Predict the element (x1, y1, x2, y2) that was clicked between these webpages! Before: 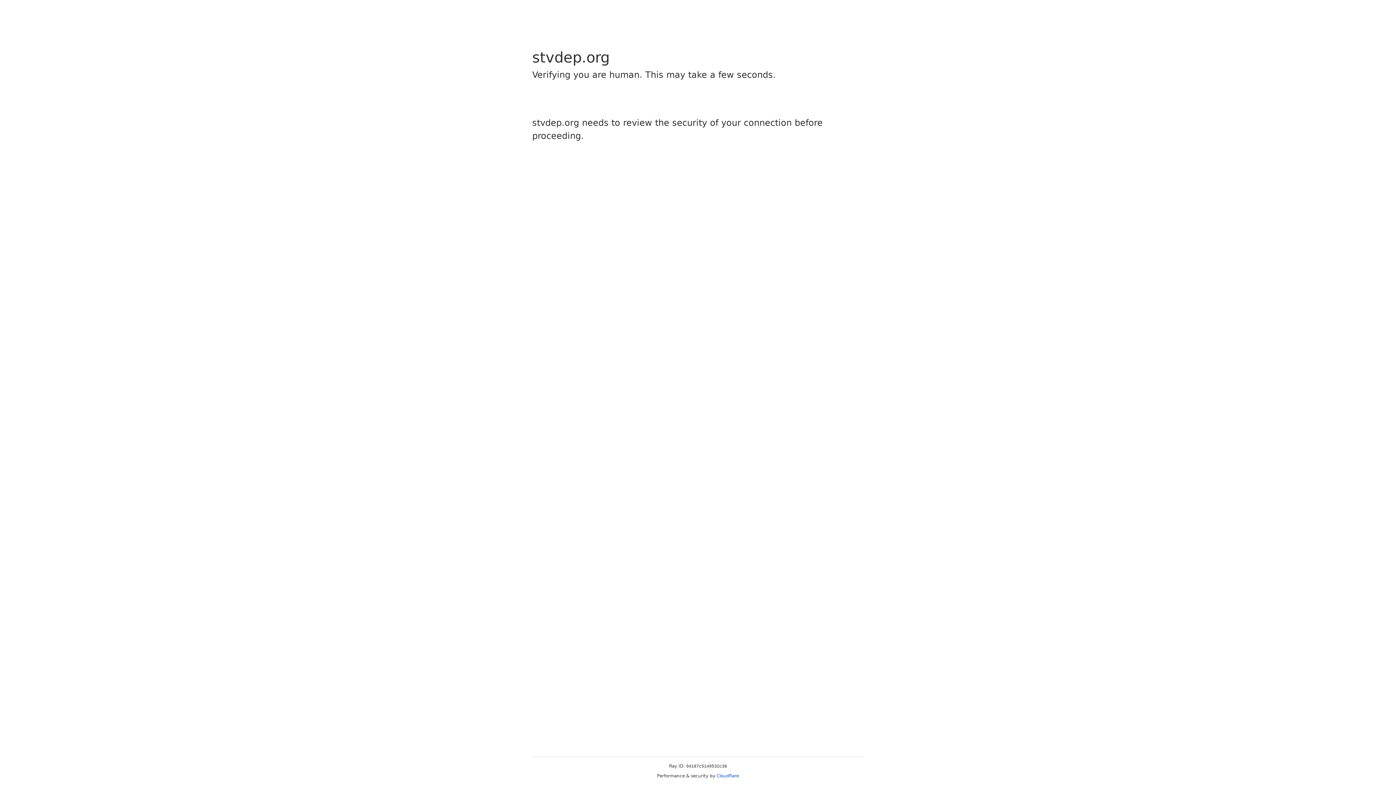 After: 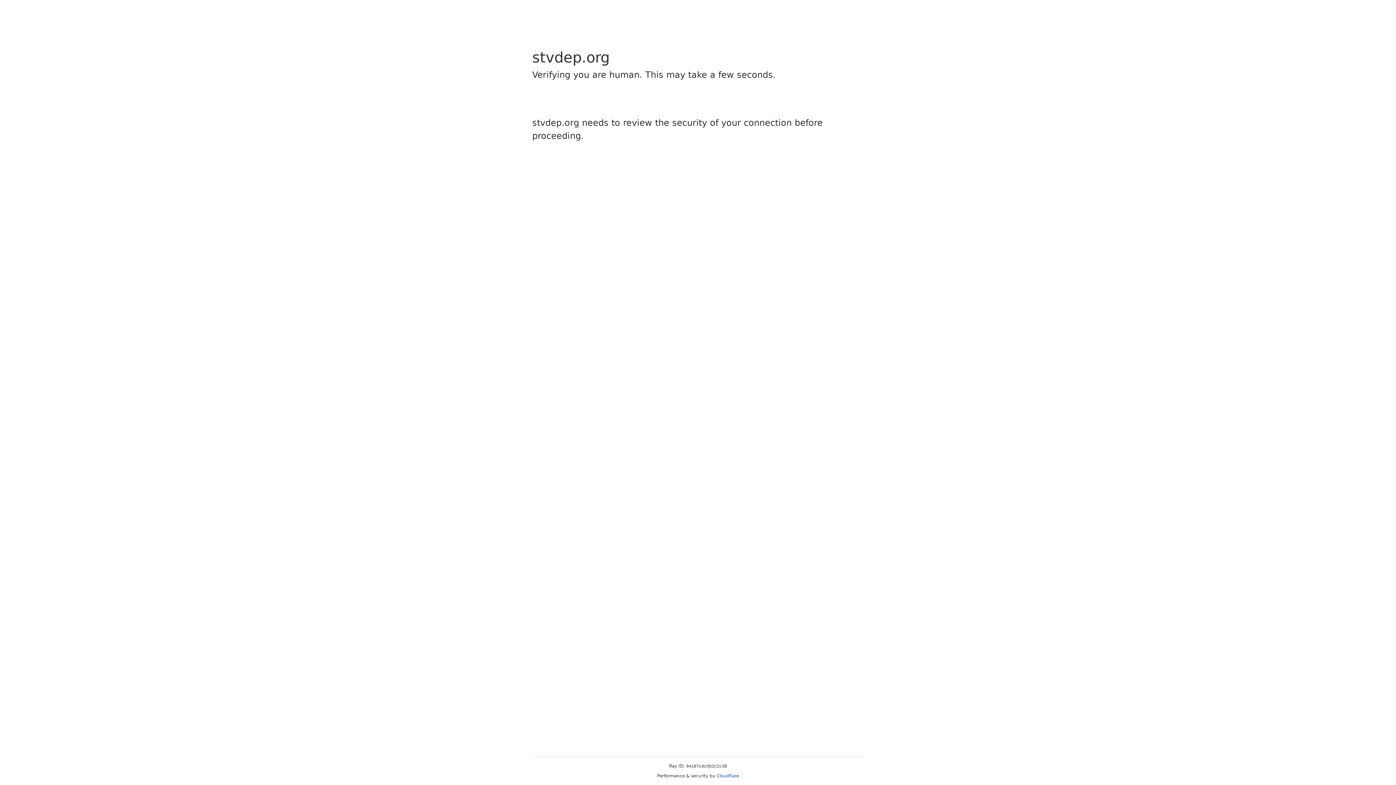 Action: bbox: (716, 773, 739, 778) label: Cloudflare